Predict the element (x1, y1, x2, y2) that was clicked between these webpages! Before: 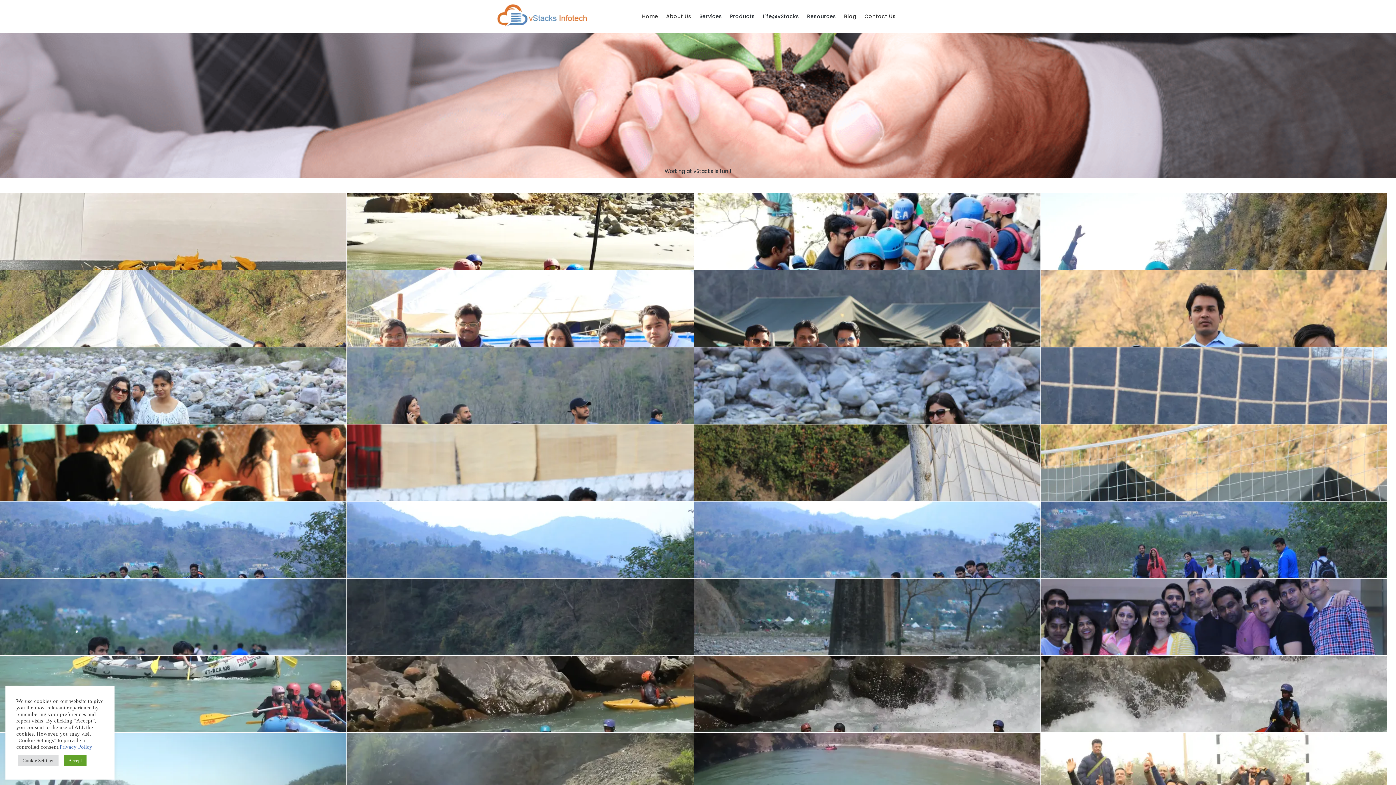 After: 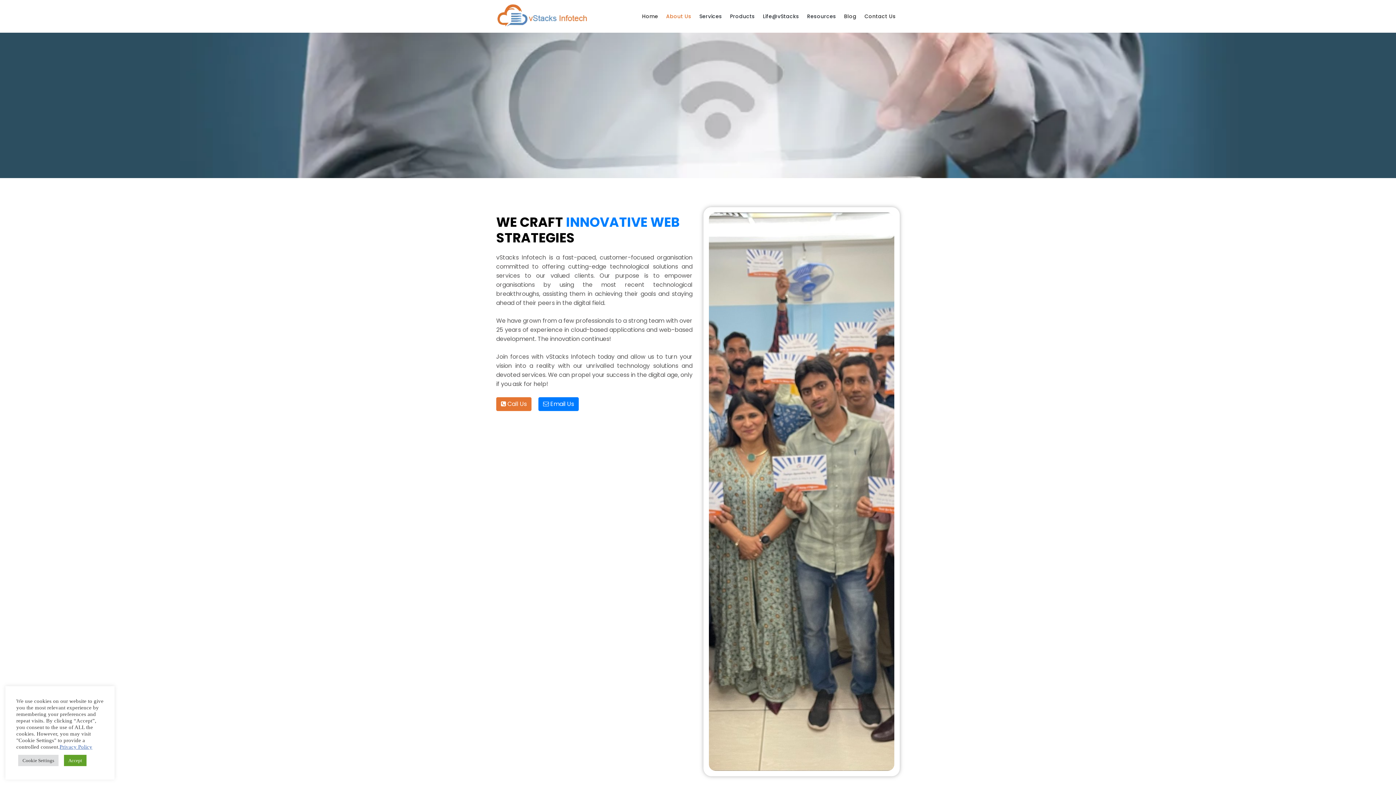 Action: bbox: (662, 0, 695, 32) label: About Us